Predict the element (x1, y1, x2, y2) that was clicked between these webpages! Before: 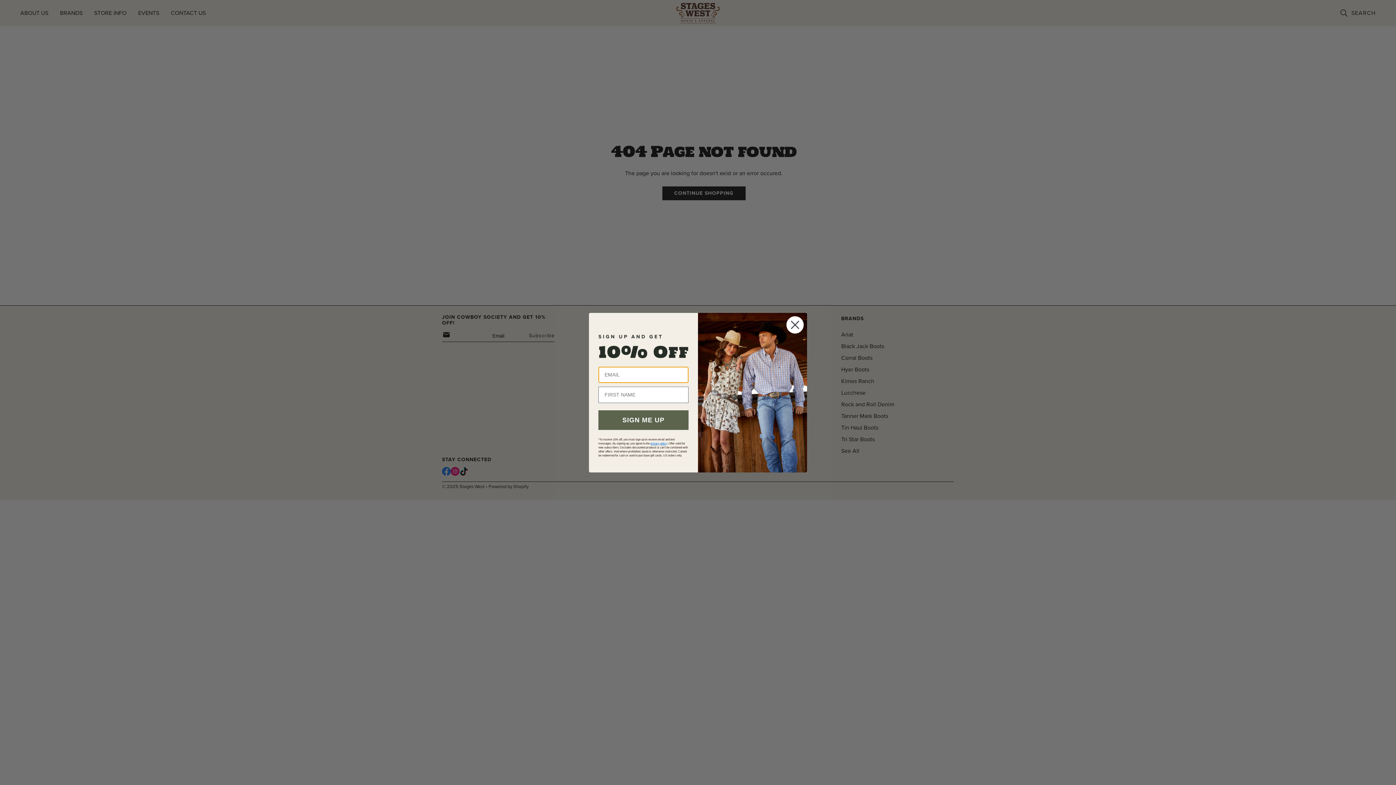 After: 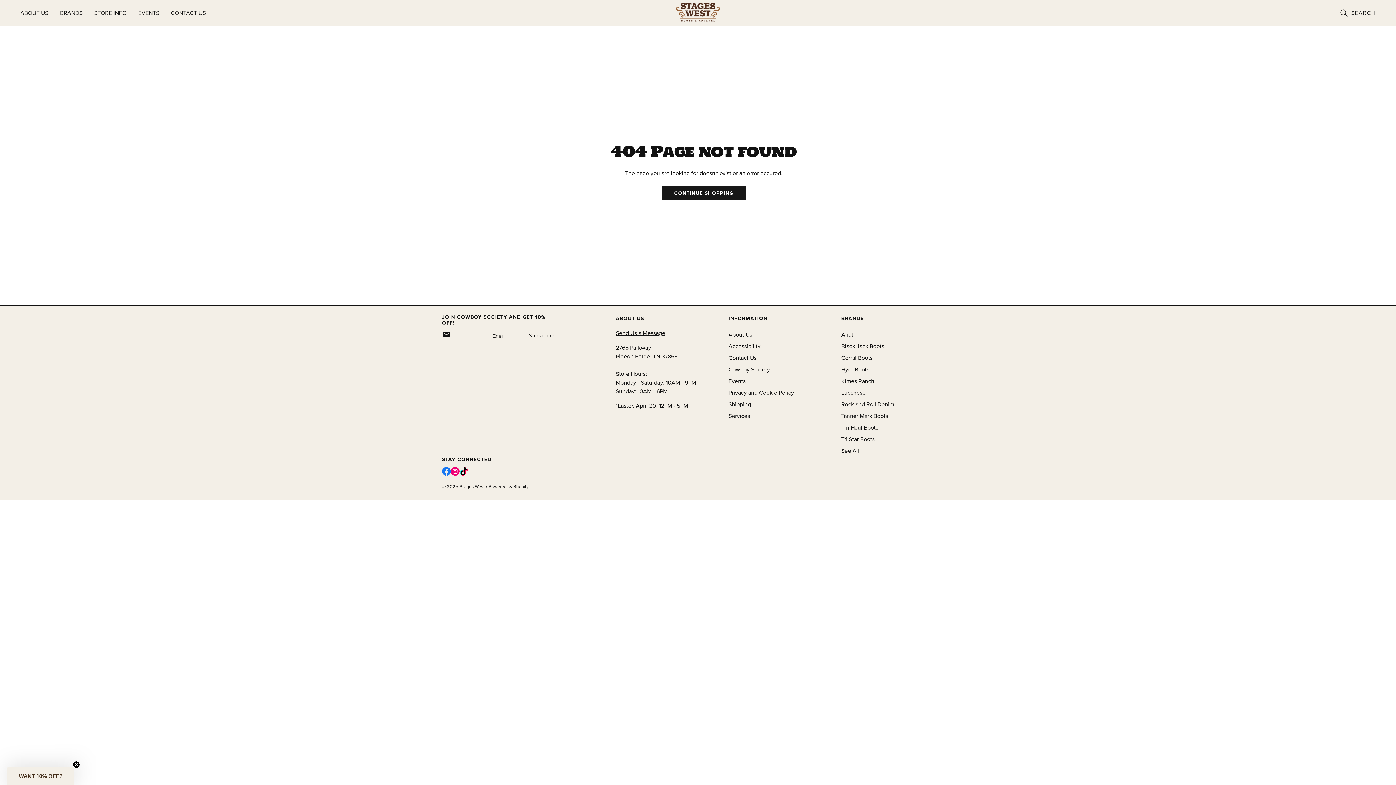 Action: label: Close dialog bbox: (786, 315, 804, 334)